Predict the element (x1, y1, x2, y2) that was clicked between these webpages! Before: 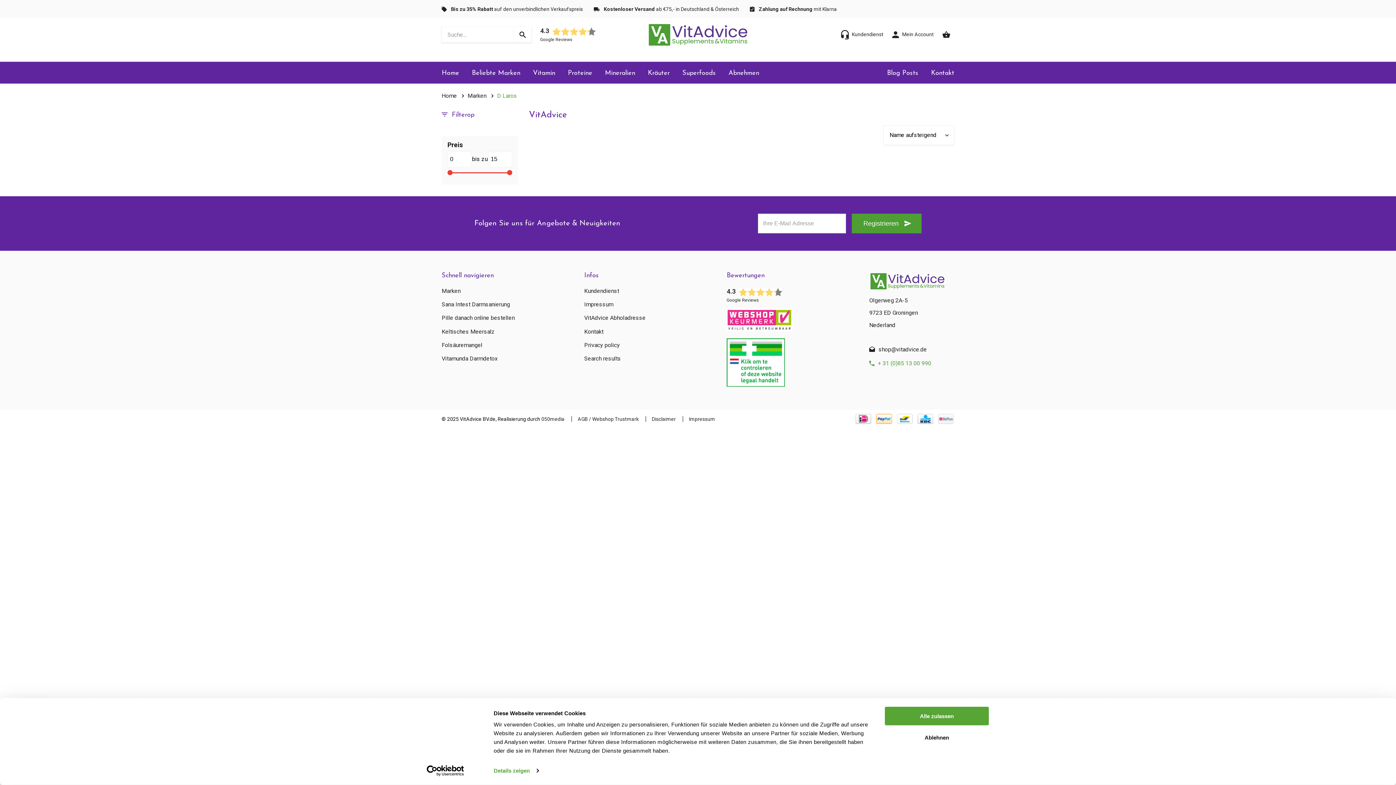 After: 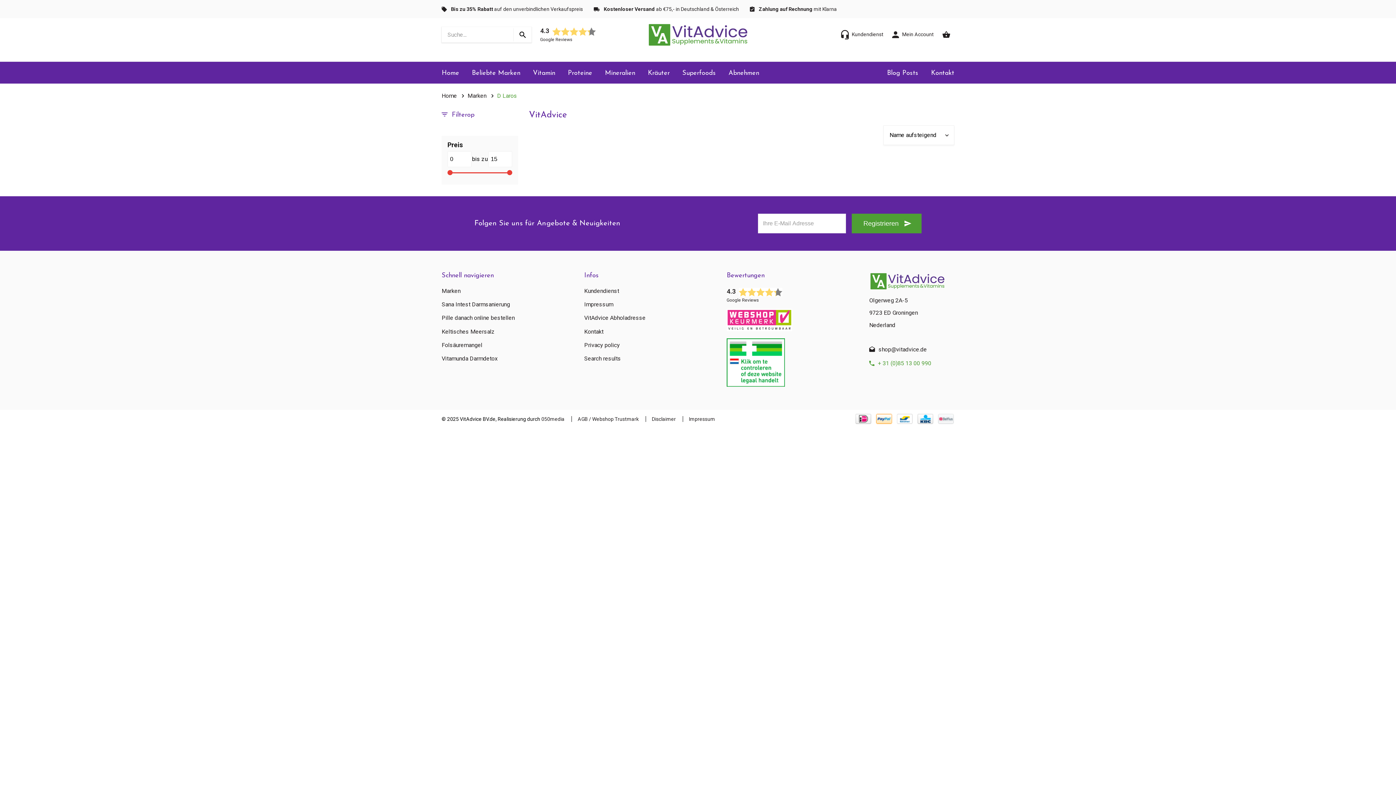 Action: label: Ablehnen bbox: (885, 728, 989, 747)